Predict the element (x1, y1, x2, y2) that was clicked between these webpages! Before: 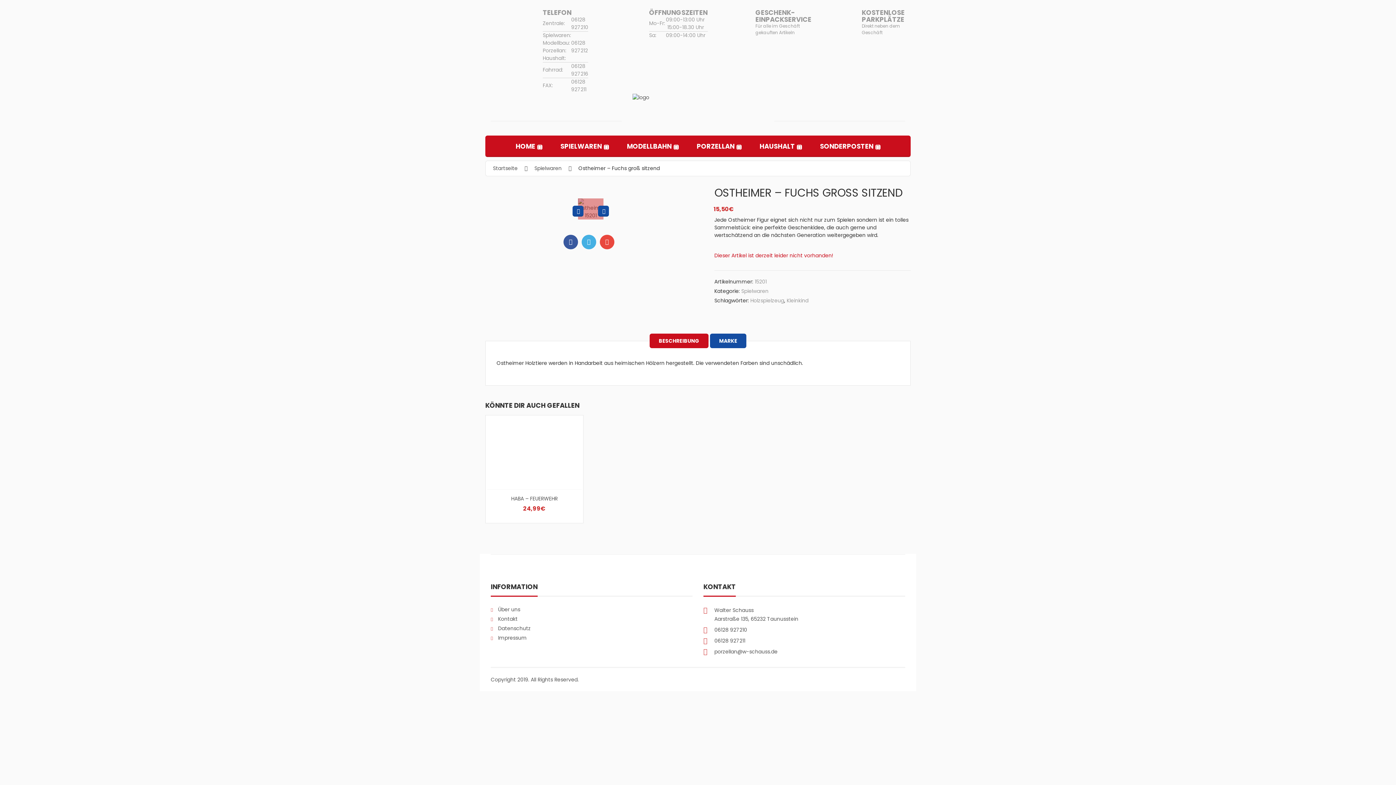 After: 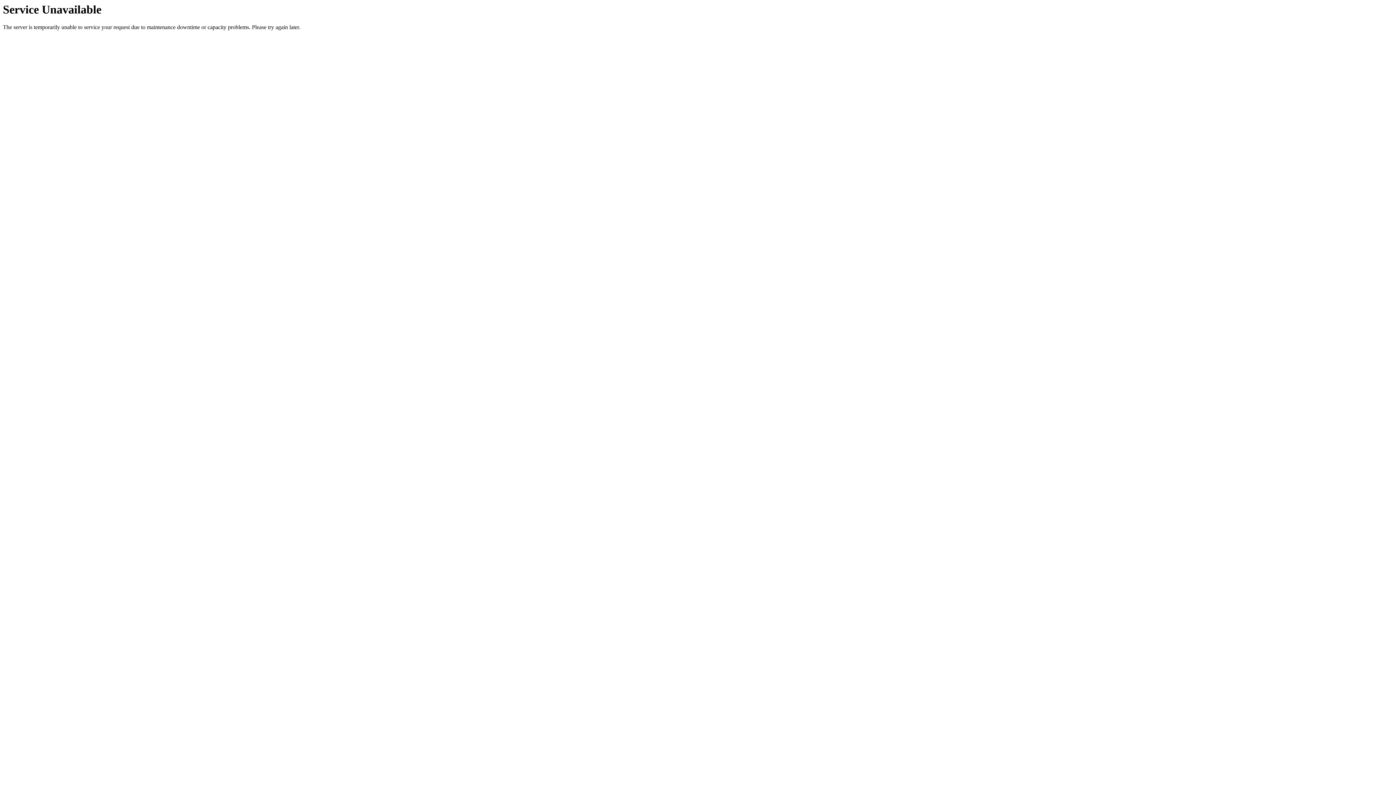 Action: bbox: (493, 164, 533, 172) label: Startseite